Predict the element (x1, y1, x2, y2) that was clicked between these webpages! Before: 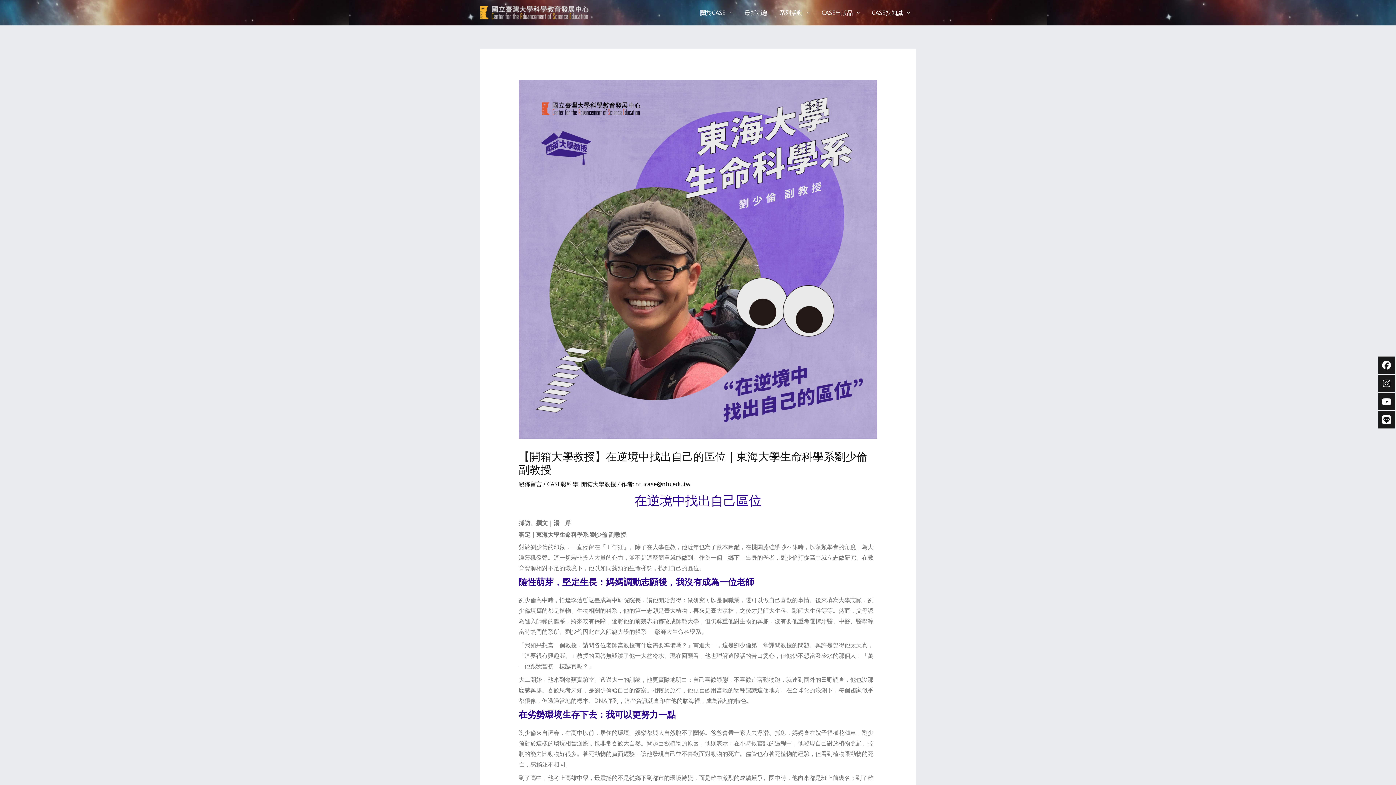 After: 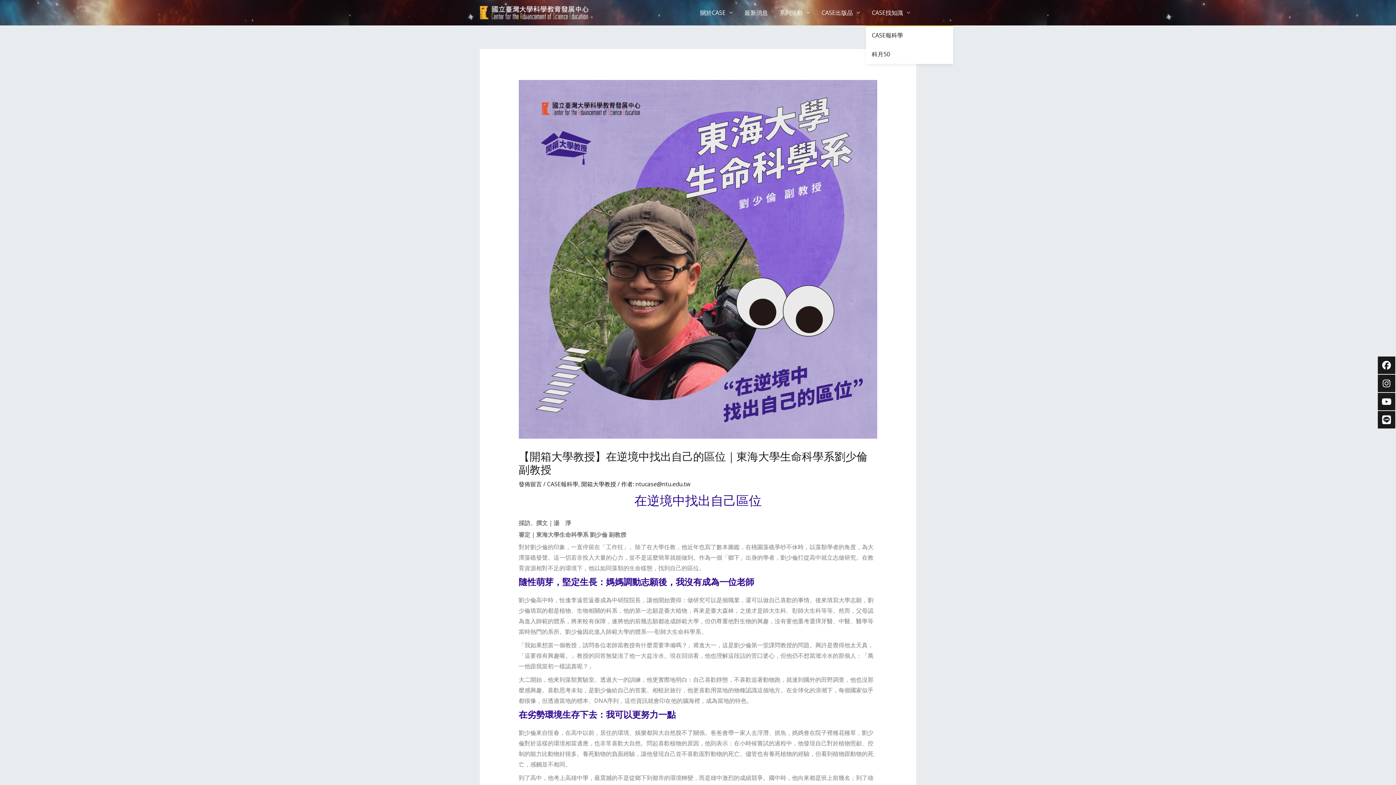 Action: label: CASE找知識 bbox: (866, 0, 916, 25)